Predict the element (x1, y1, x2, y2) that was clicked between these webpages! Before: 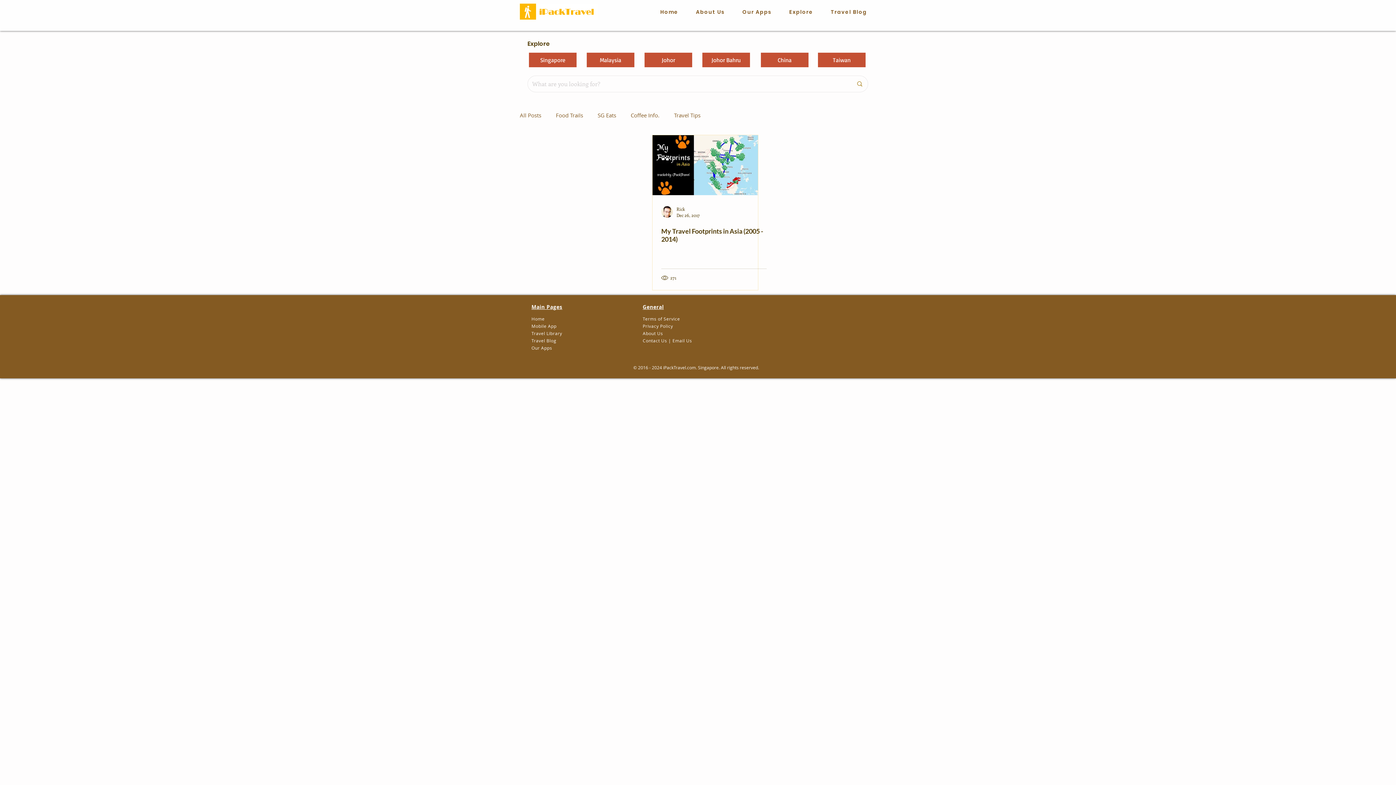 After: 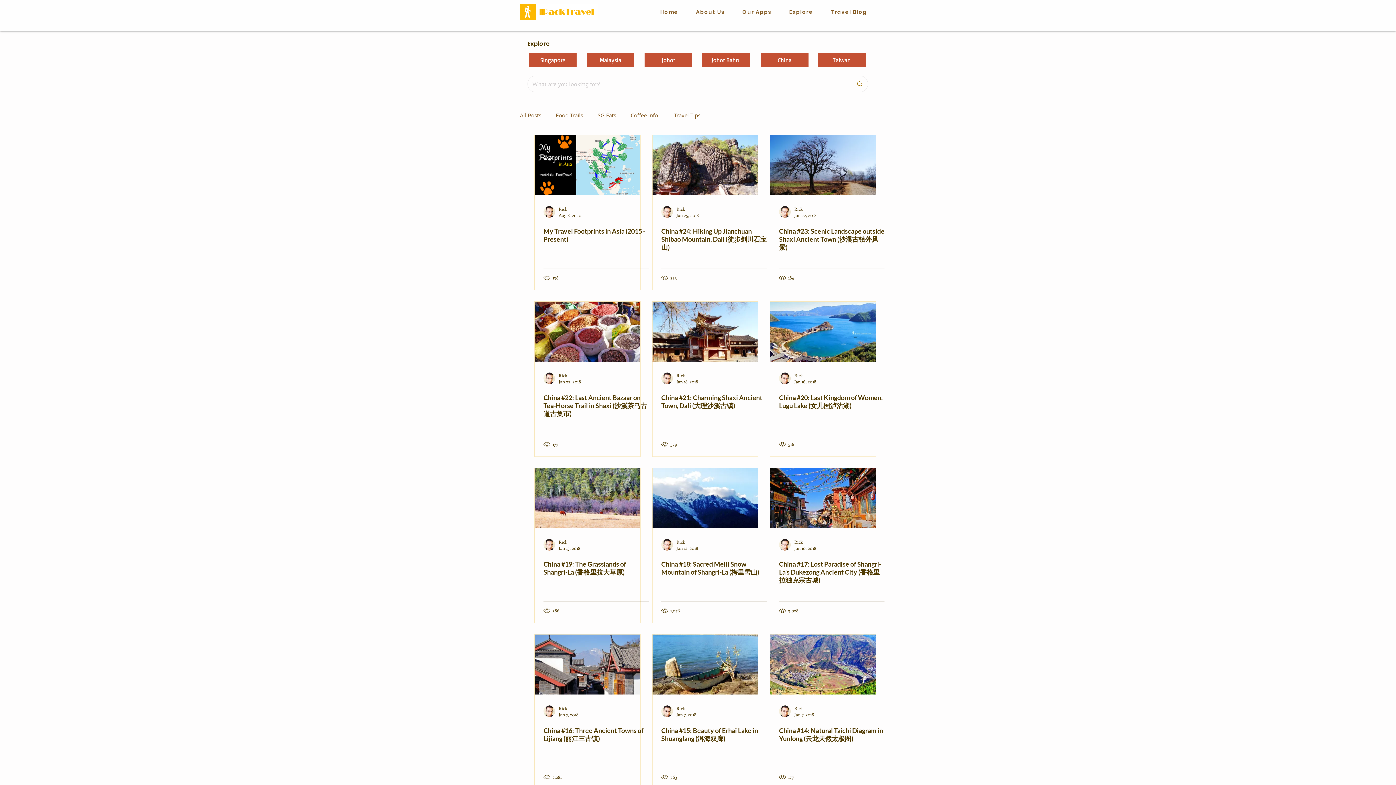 Action: label: China bbox: (761, 52, 808, 67)